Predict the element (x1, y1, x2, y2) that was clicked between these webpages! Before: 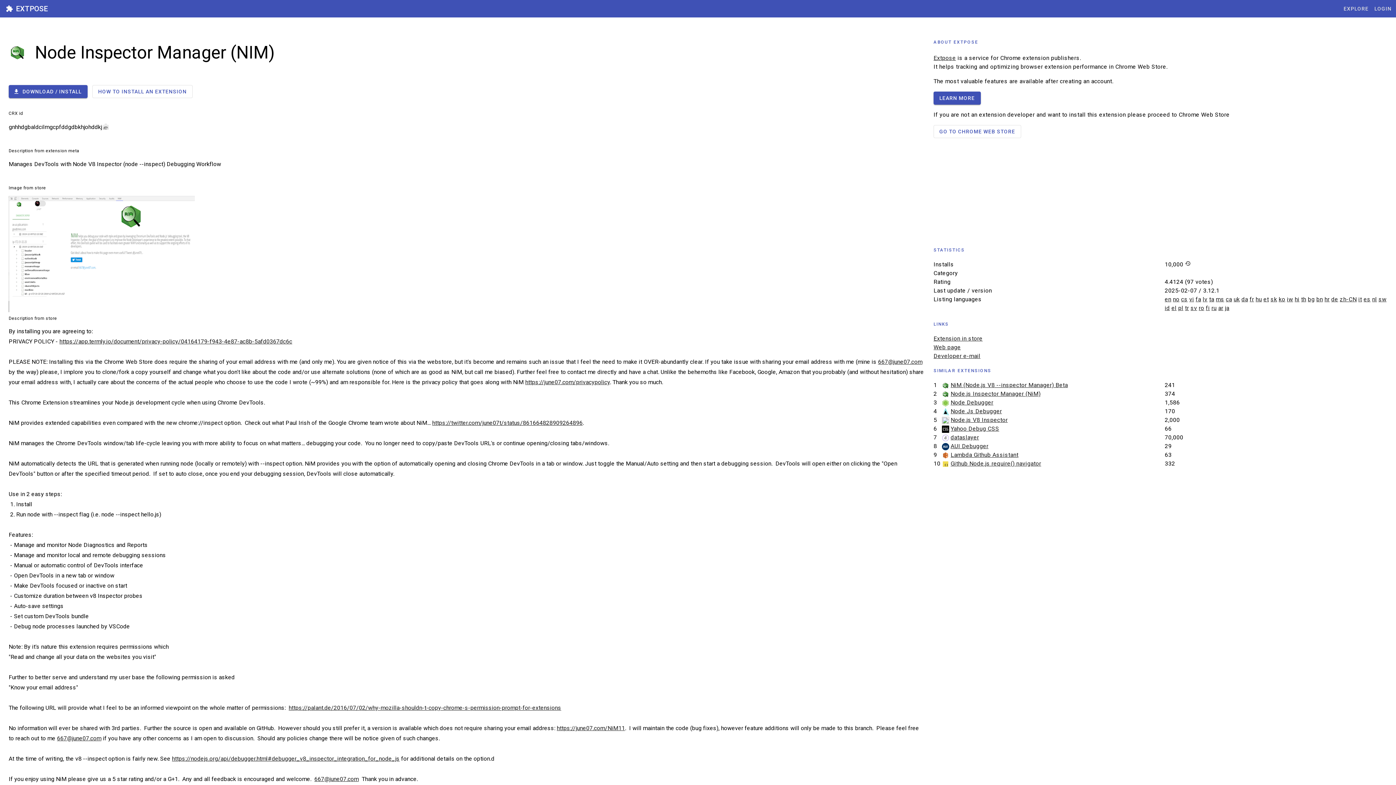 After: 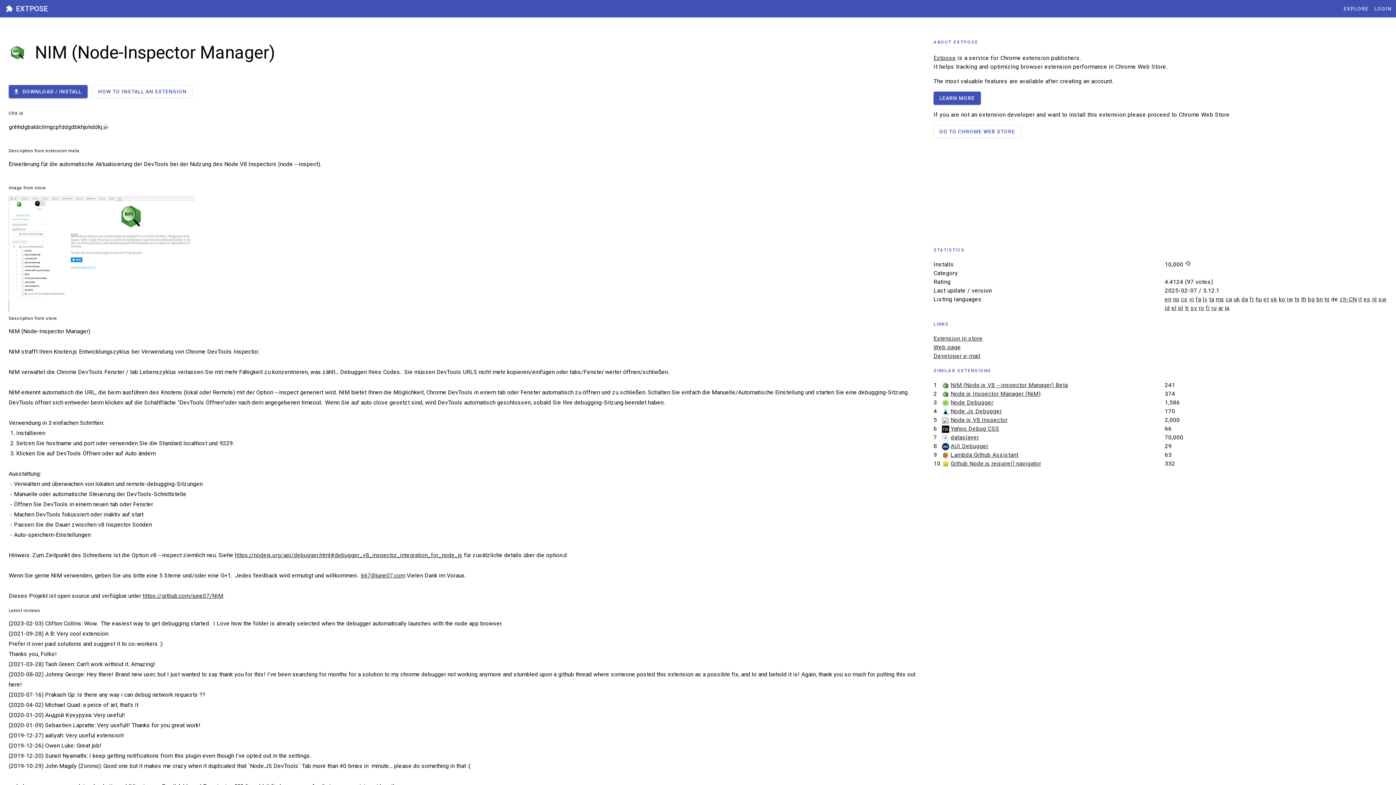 Action: label: de bbox: (1331, 296, 1338, 302)